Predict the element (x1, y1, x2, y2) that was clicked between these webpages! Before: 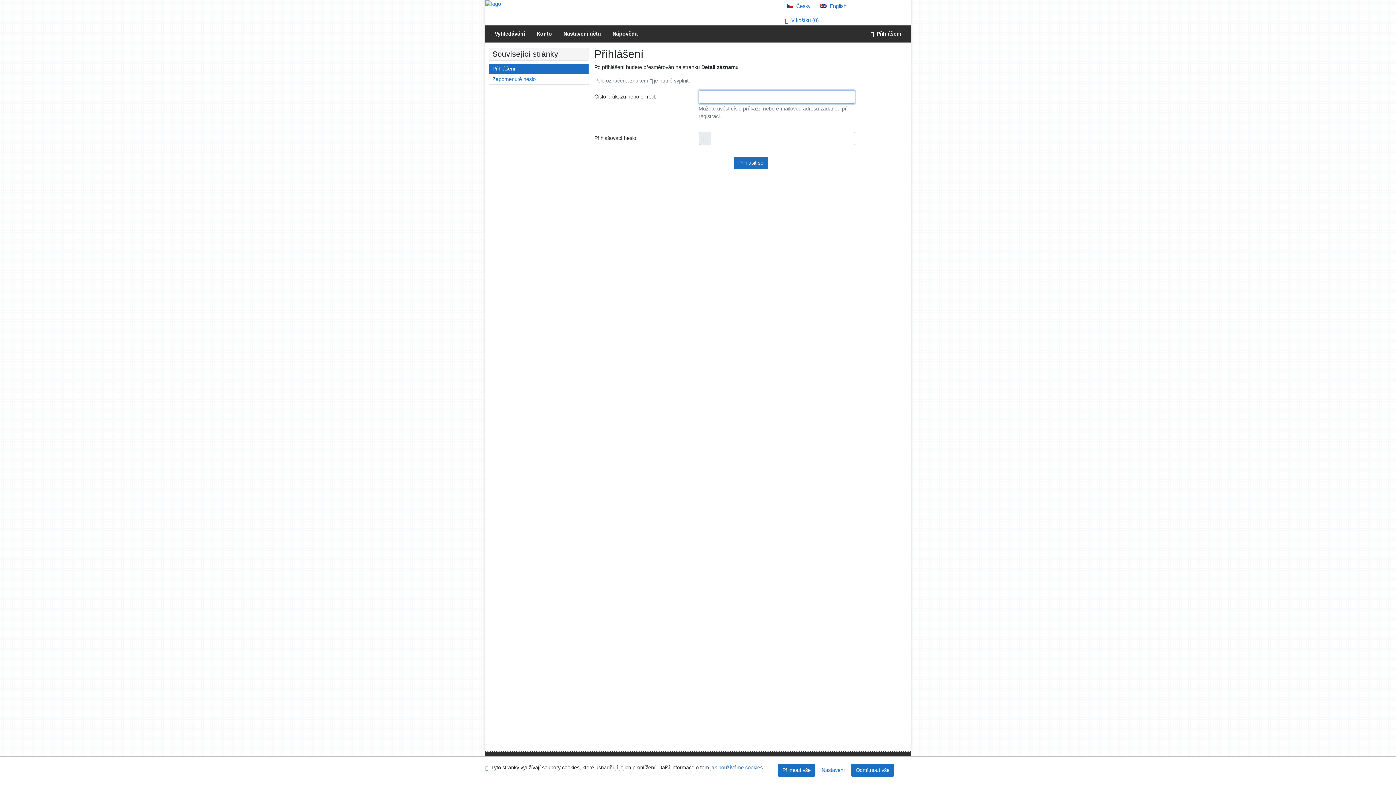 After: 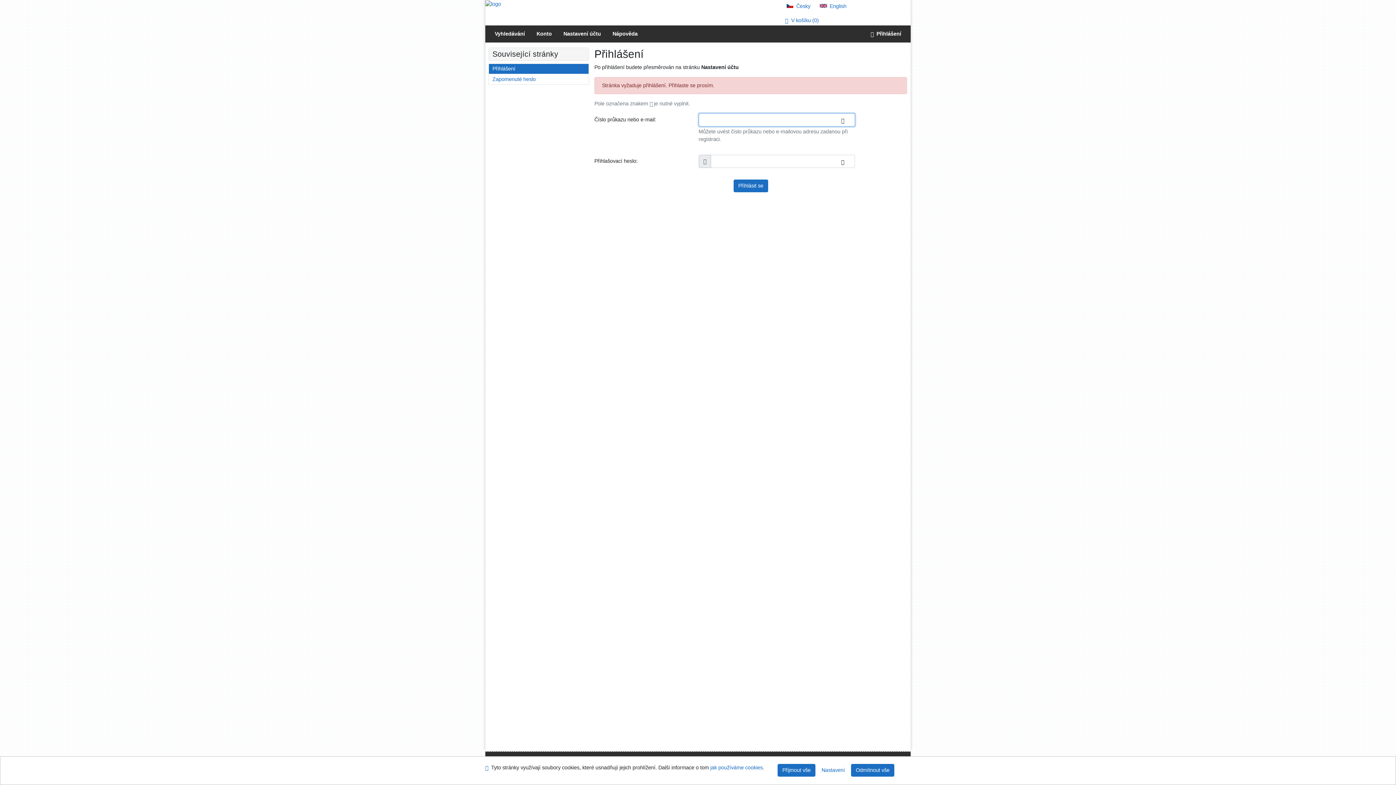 Action: label: Nastavení bbox: (557, 25, 606, 42)